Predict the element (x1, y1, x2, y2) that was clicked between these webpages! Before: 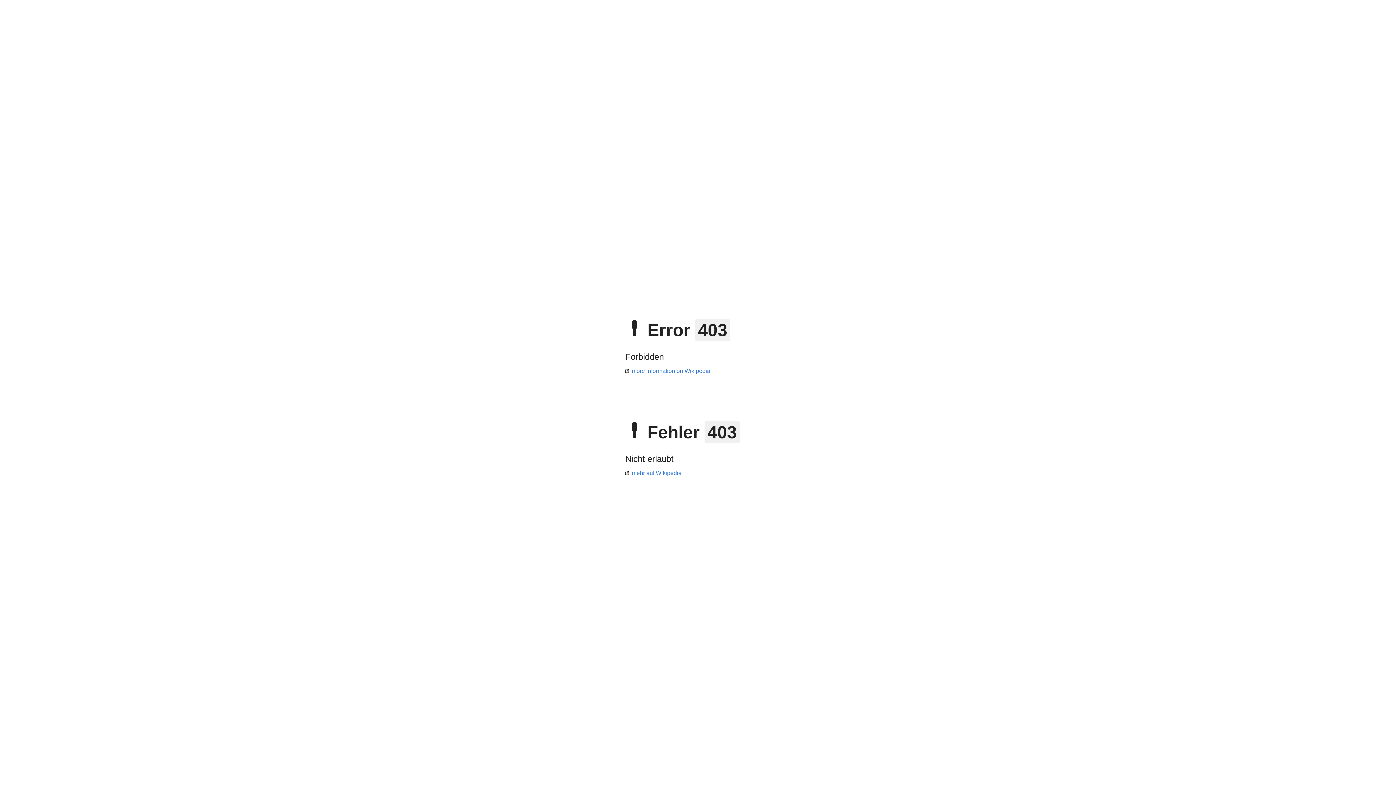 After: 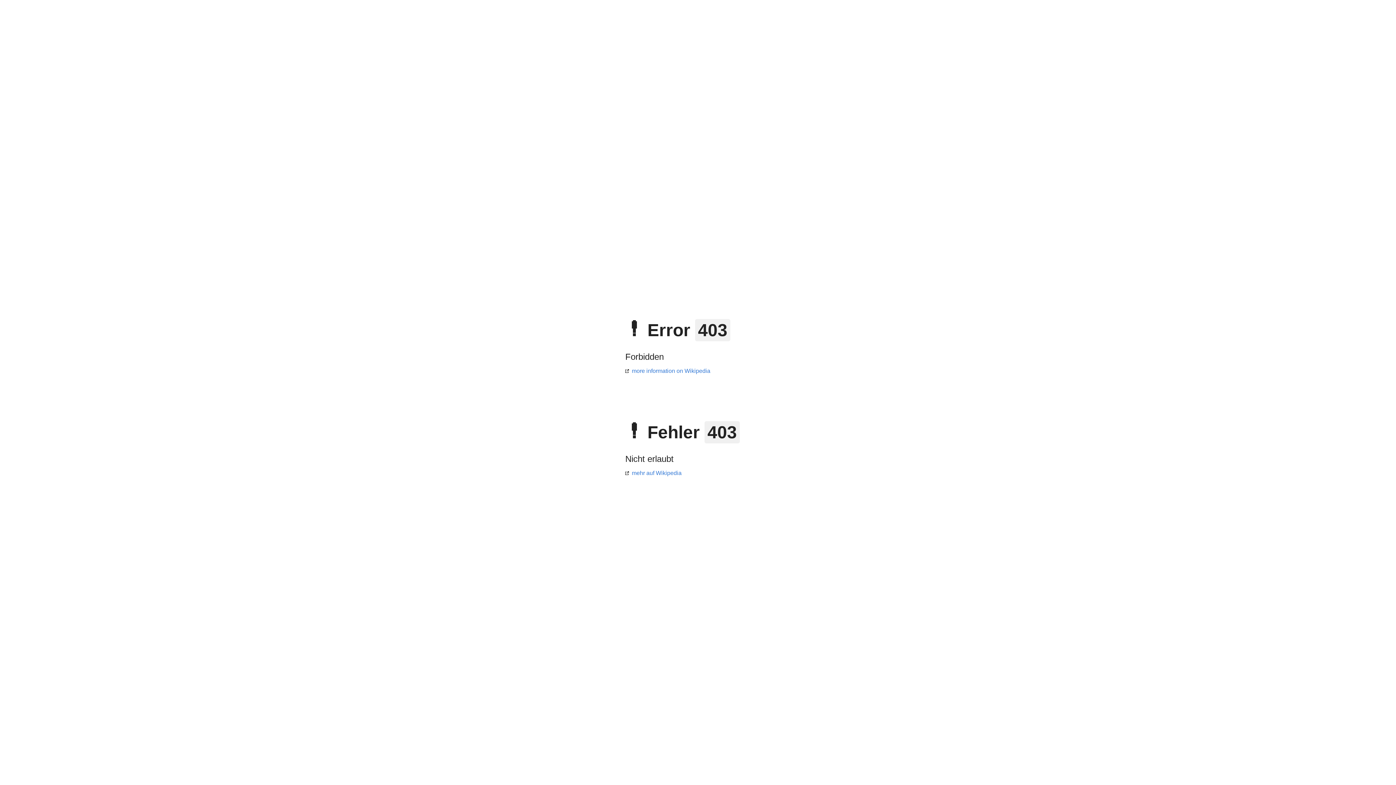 Action: bbox: (625, 470, 681, 476) label: mehr auf Wikipedia